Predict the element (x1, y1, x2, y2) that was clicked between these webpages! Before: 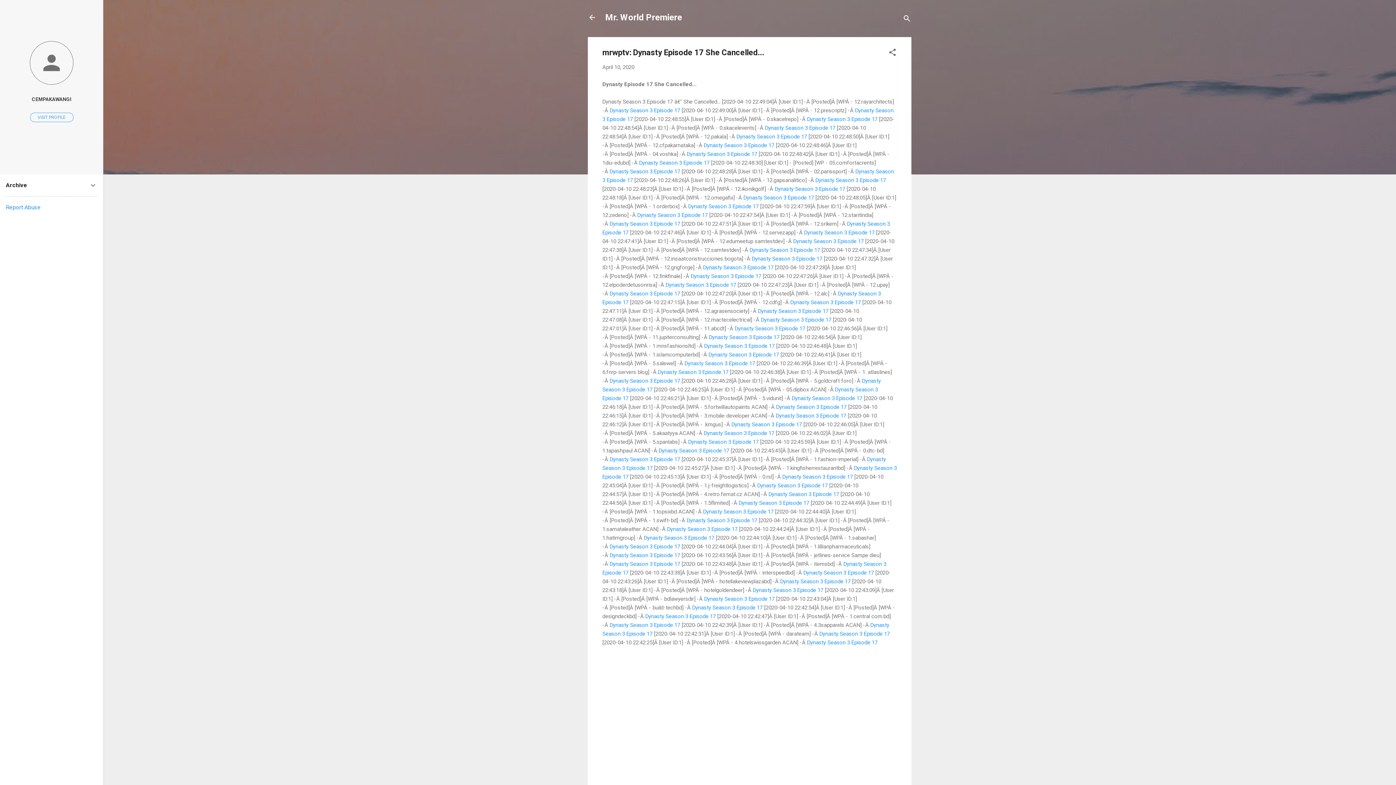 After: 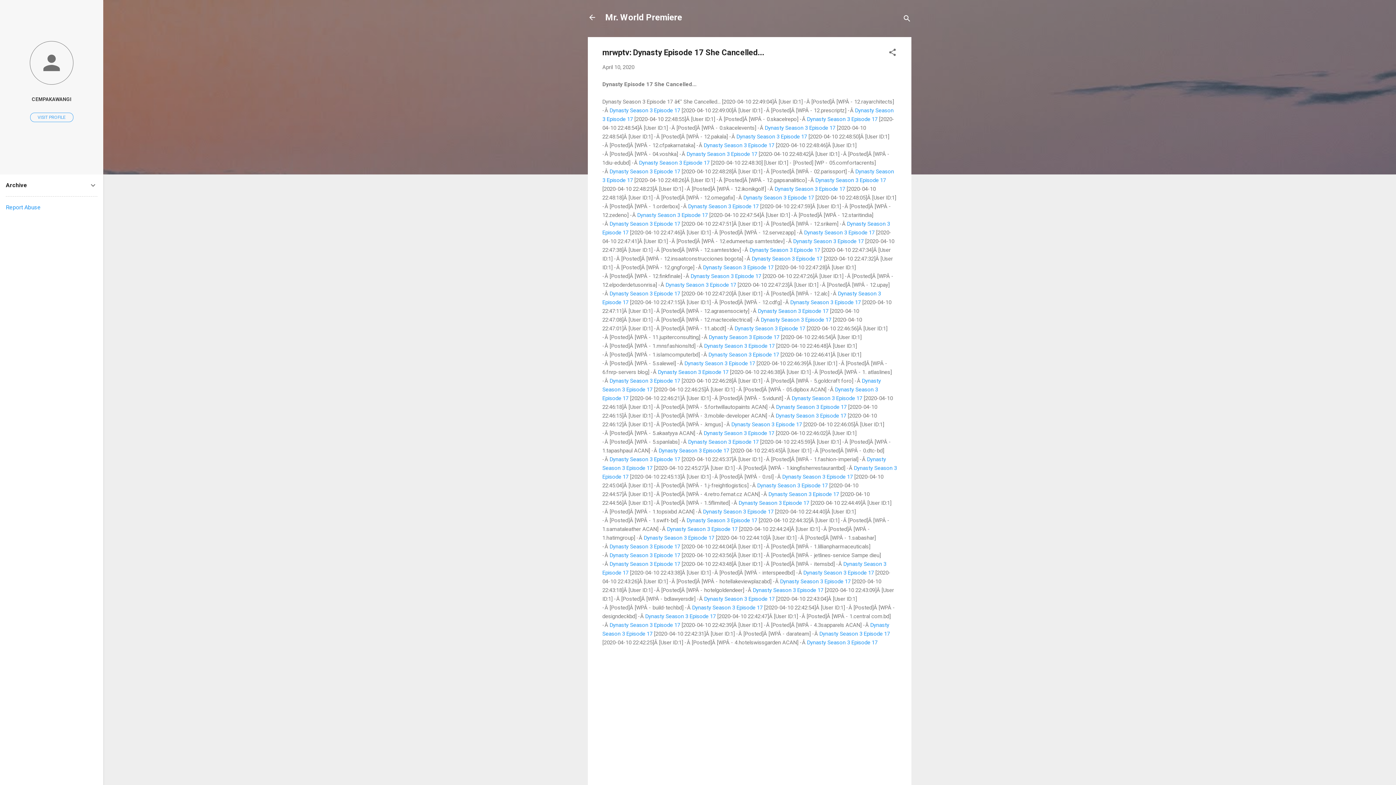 Action: bbox: (639, 159, 709, 166) label: Dynasty Season 3 Episode 17